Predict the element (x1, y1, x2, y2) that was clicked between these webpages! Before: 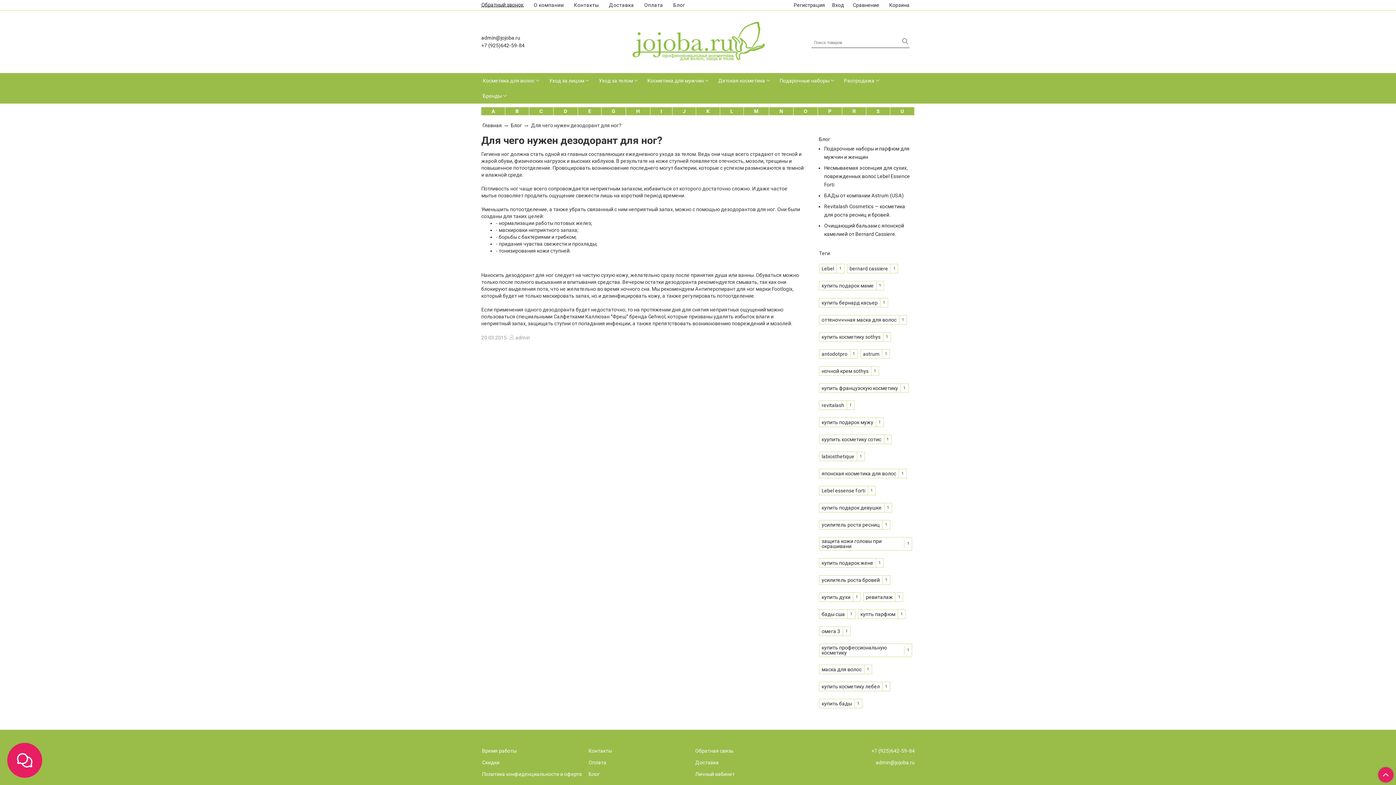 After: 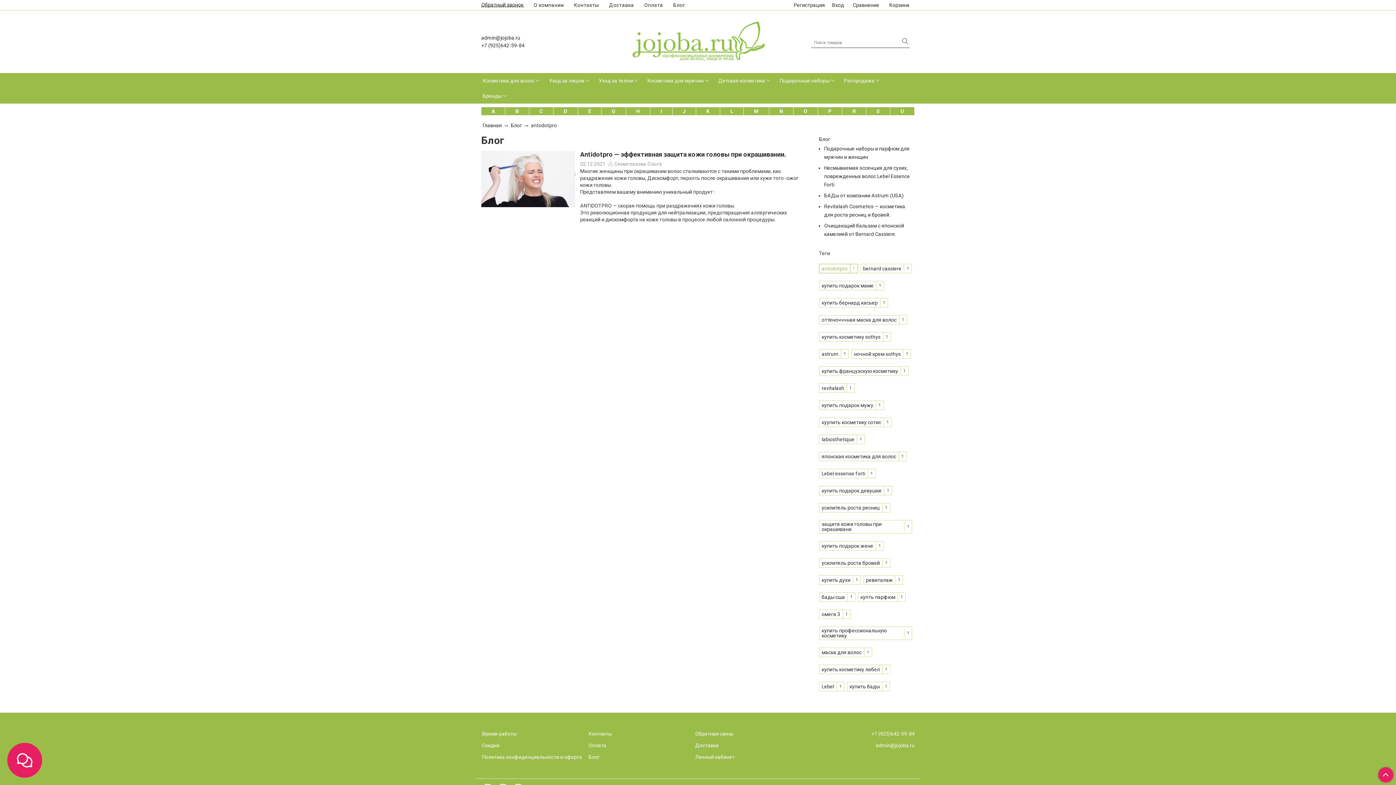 Action: label: antodotpro
1 bbox: (819, 349, 858, 358)